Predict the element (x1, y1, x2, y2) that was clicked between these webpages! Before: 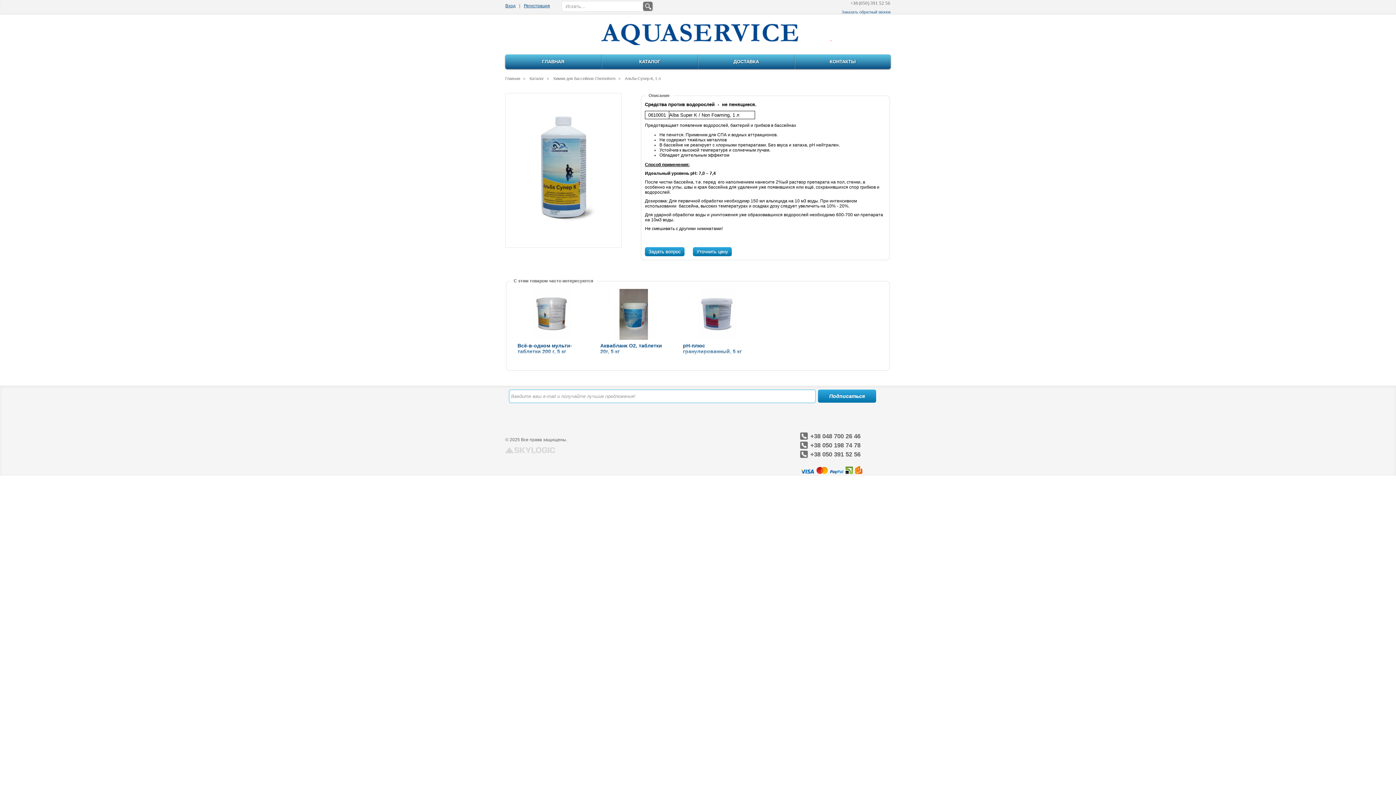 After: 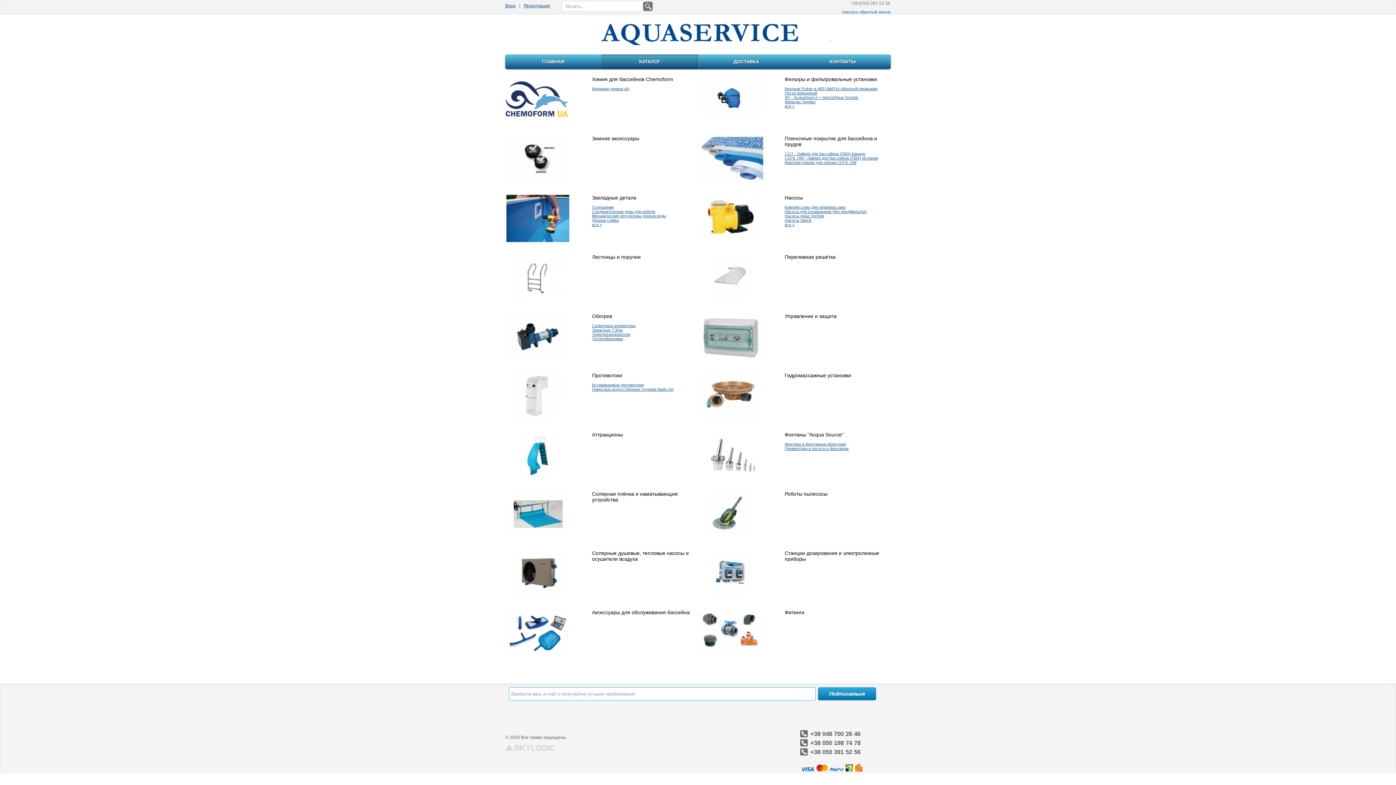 Action: bbox: (529, 76, 544, 80) label: Каталог